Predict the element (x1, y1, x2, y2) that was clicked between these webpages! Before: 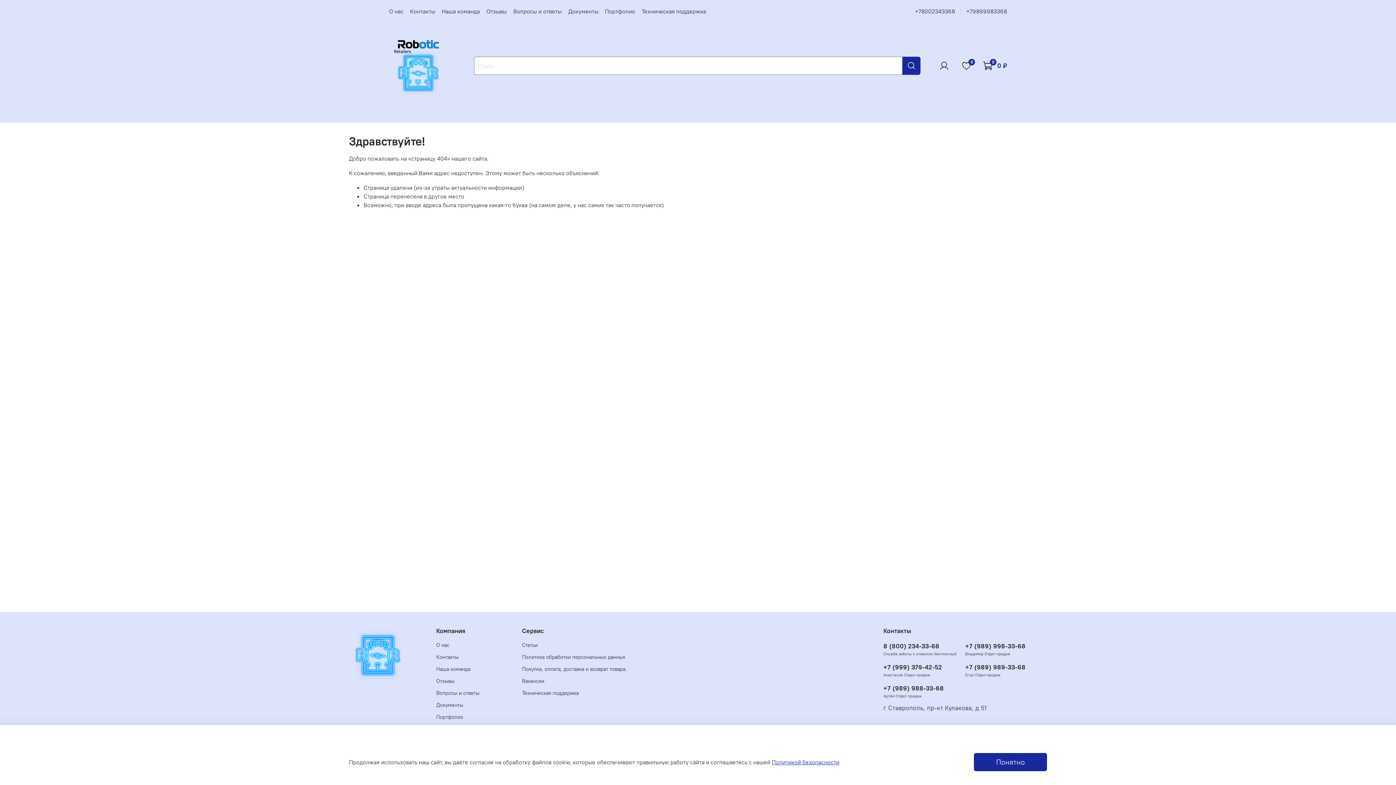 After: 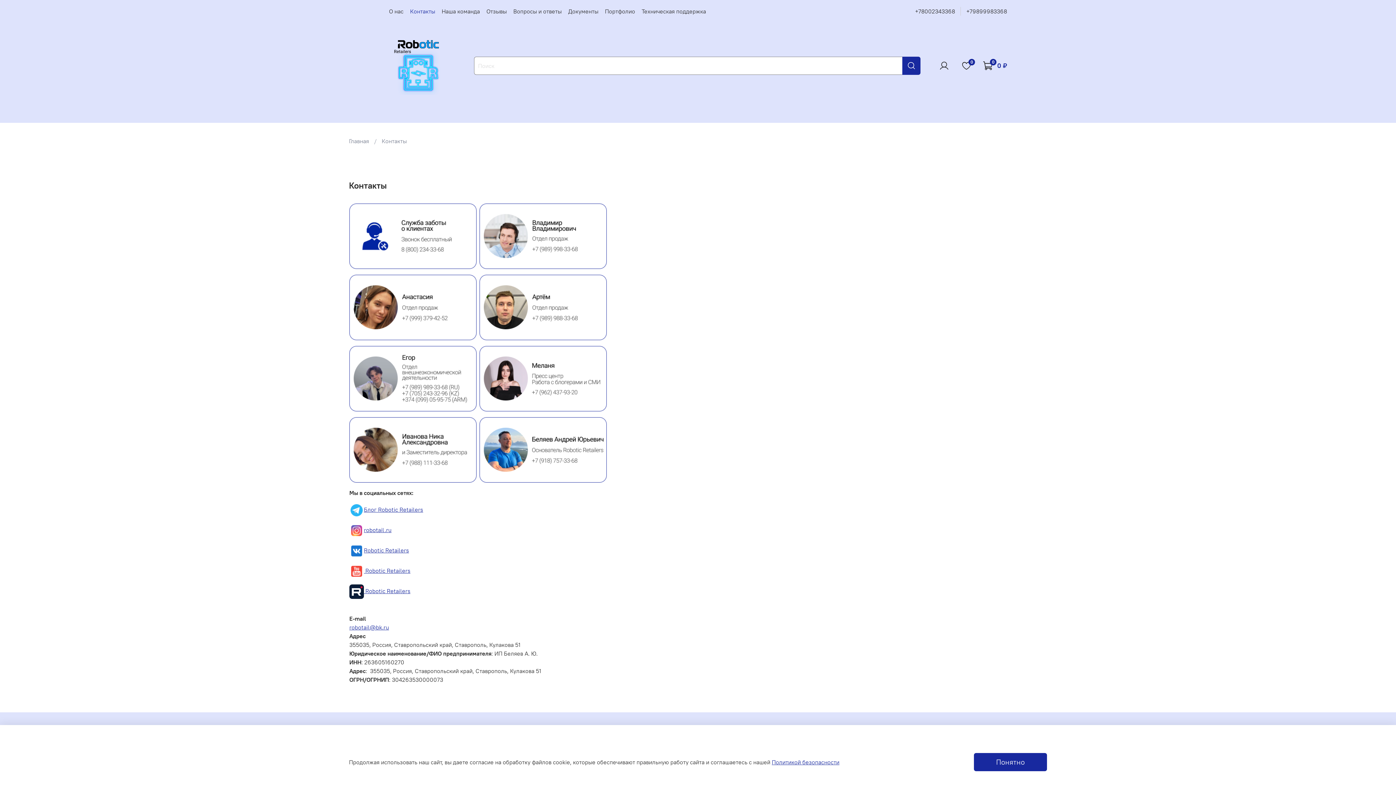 Action: bbox: (410, 7, 435, 14) label: Контакты